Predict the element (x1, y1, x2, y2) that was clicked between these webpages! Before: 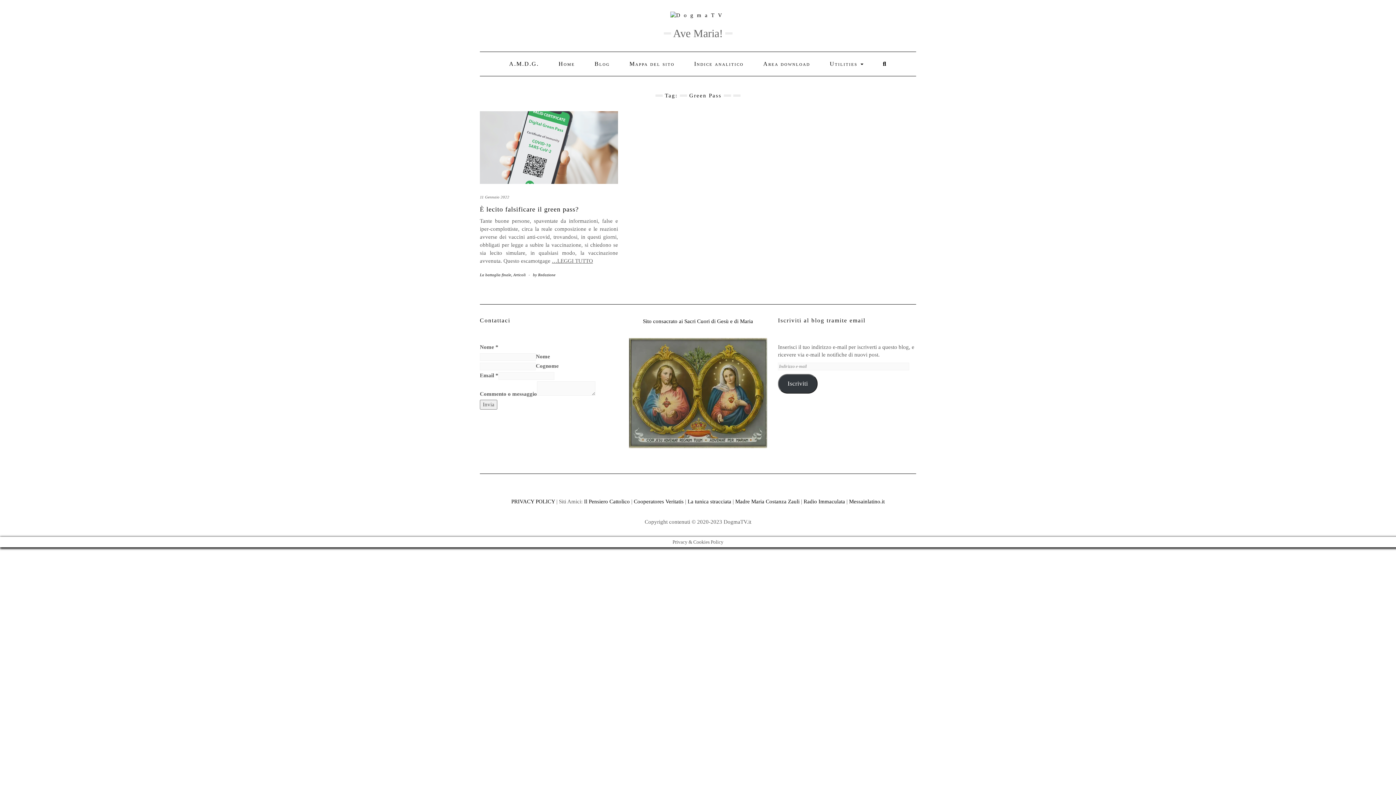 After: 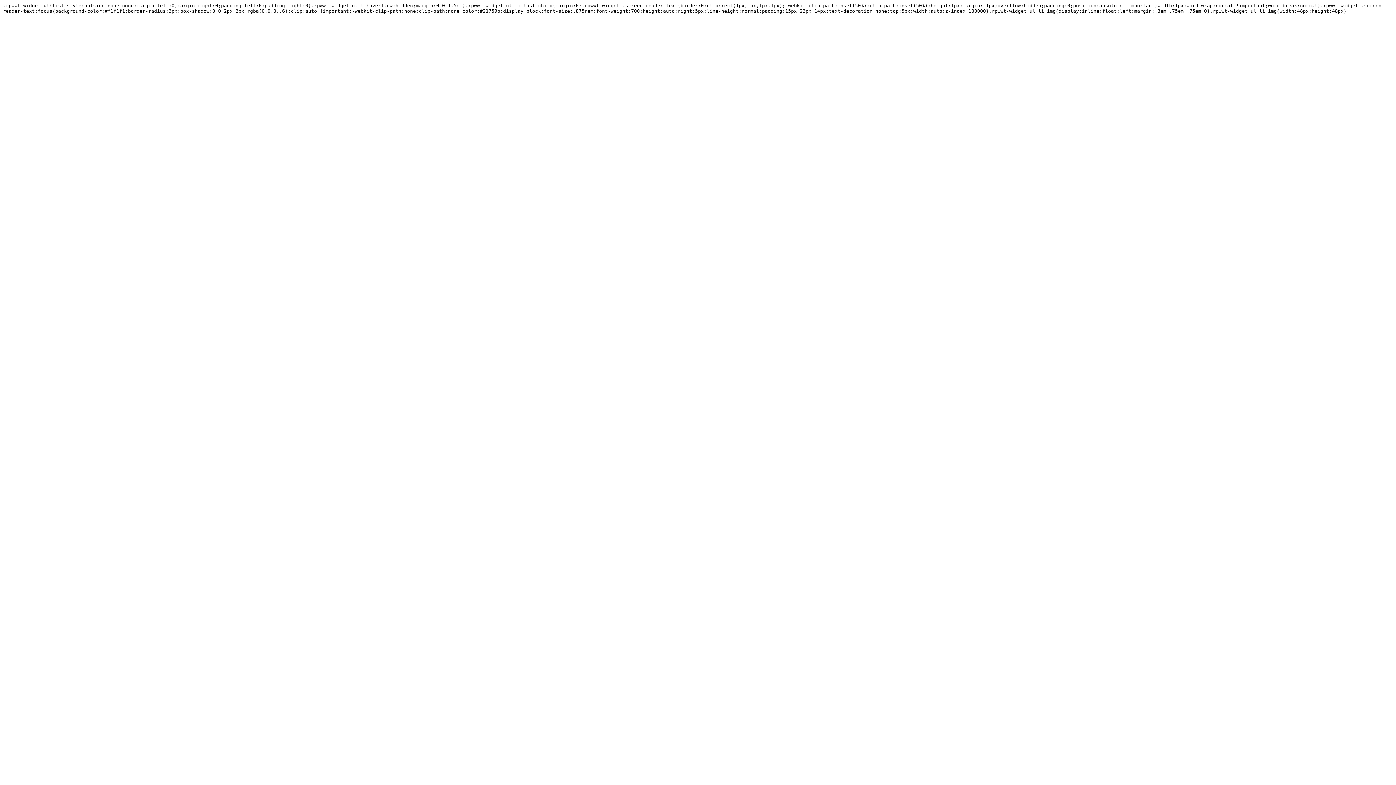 Action: bbox: (670, 11, 725, 17)